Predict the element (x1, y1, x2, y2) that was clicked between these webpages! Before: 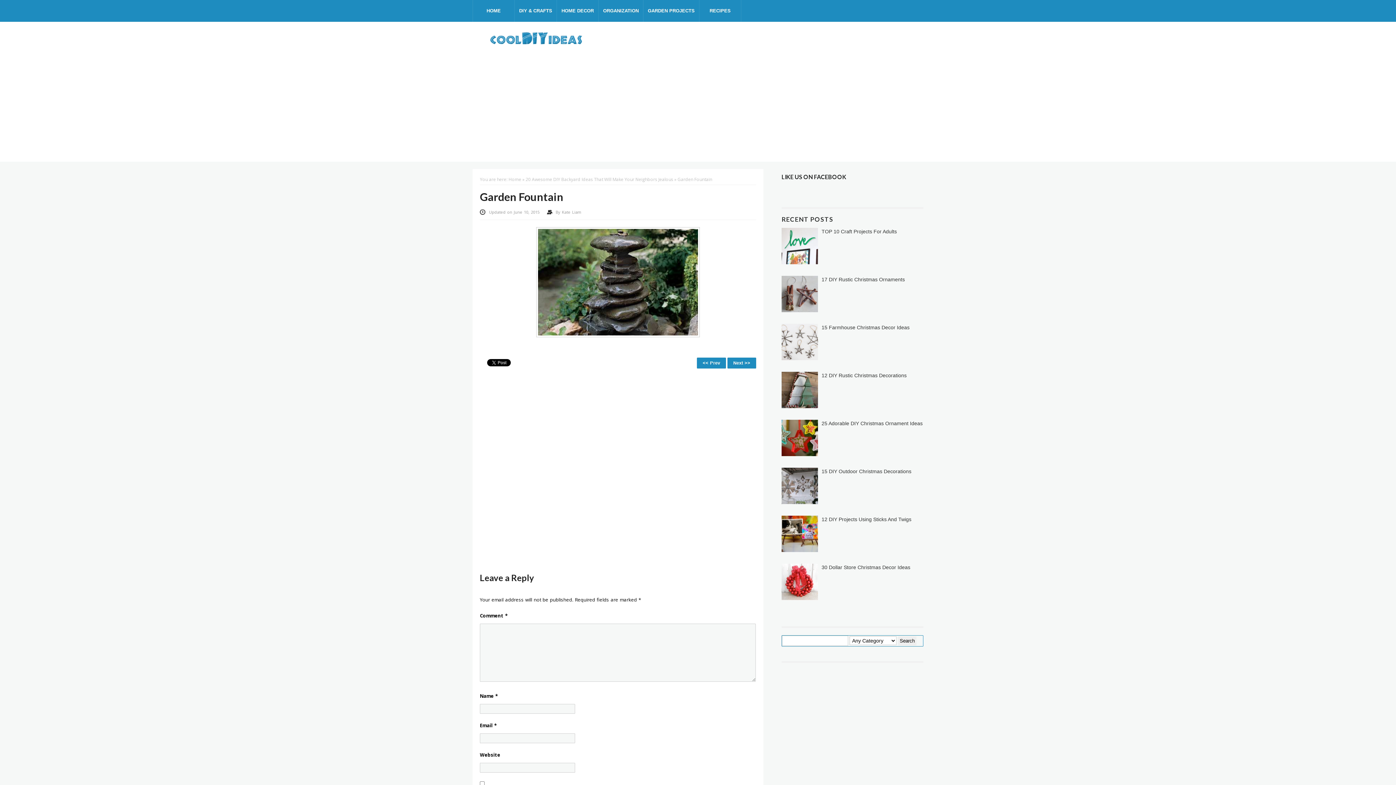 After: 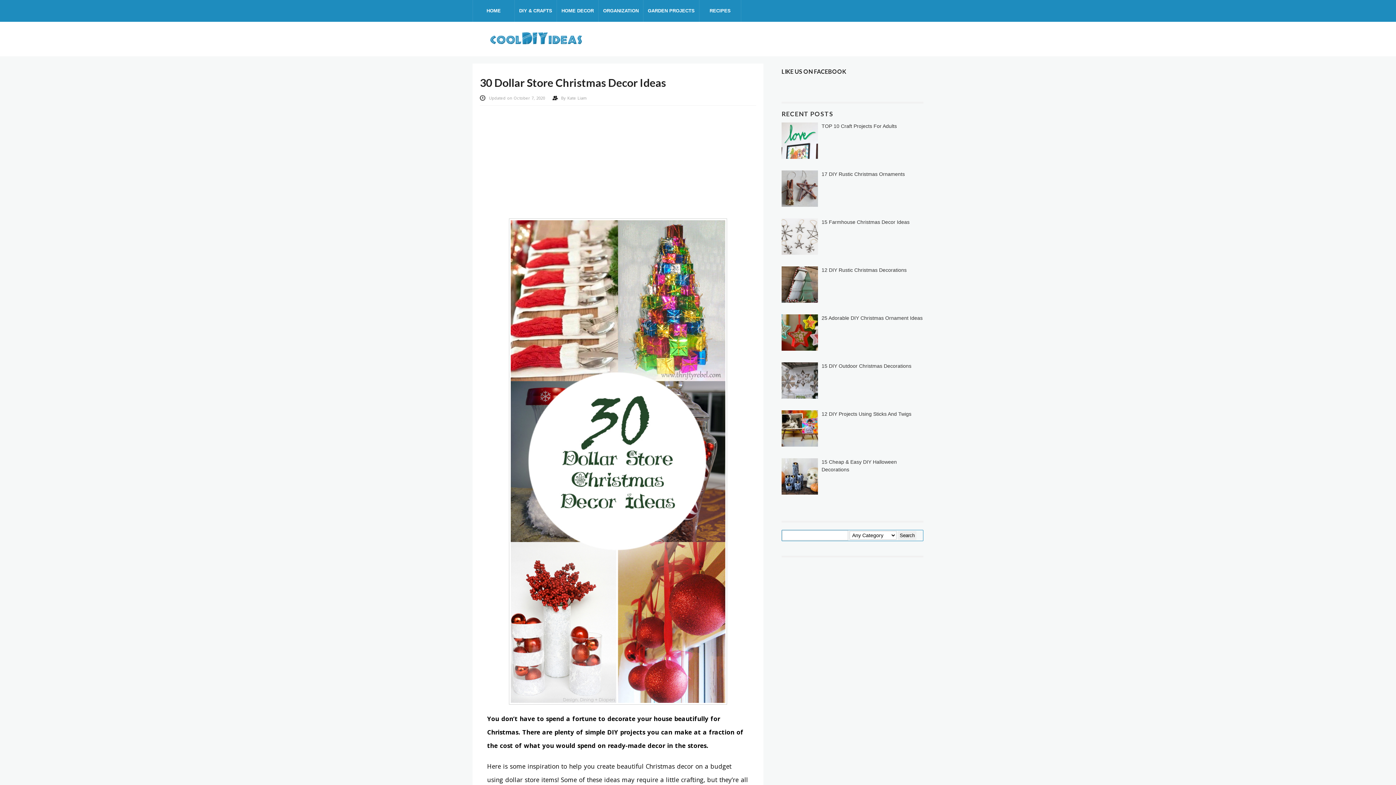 Action: bbox: (781, 564, 818, 601)